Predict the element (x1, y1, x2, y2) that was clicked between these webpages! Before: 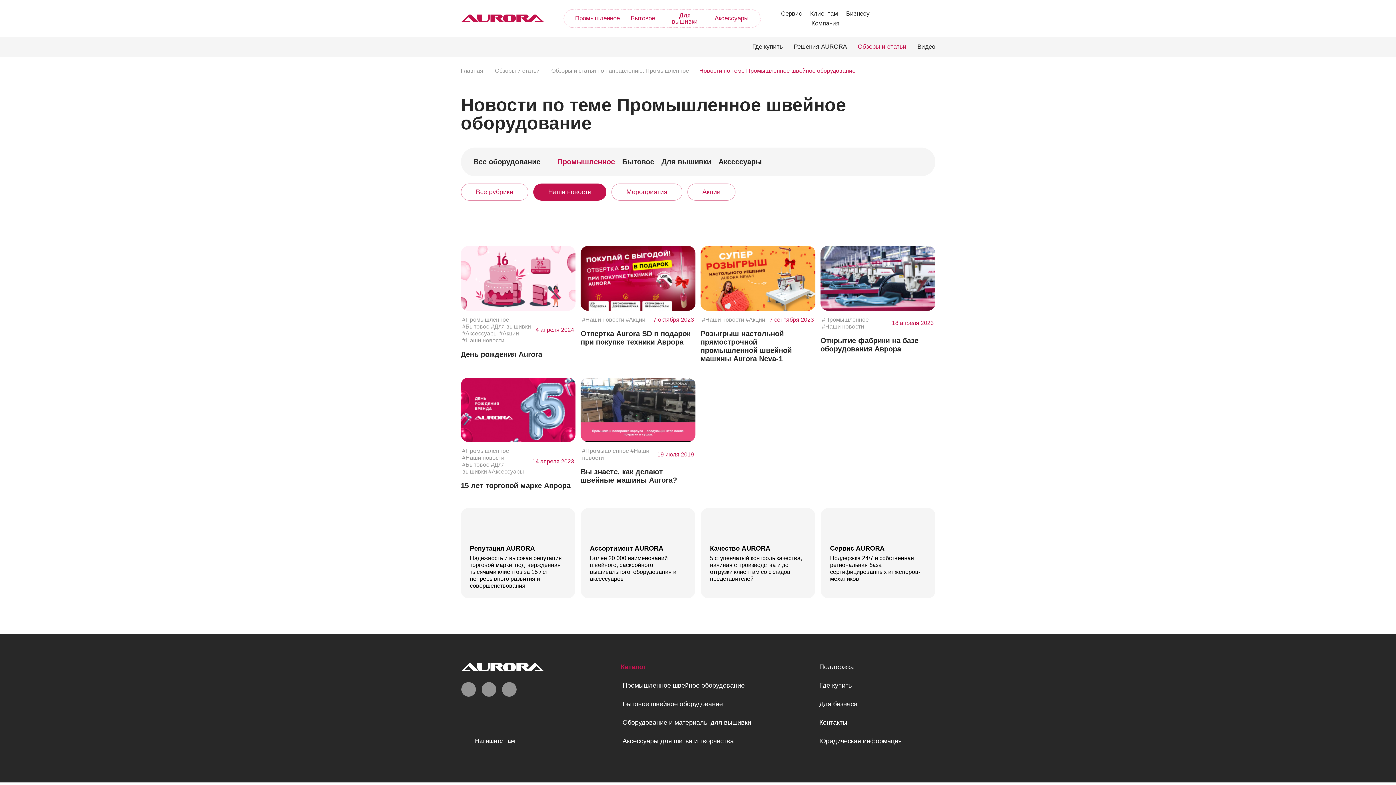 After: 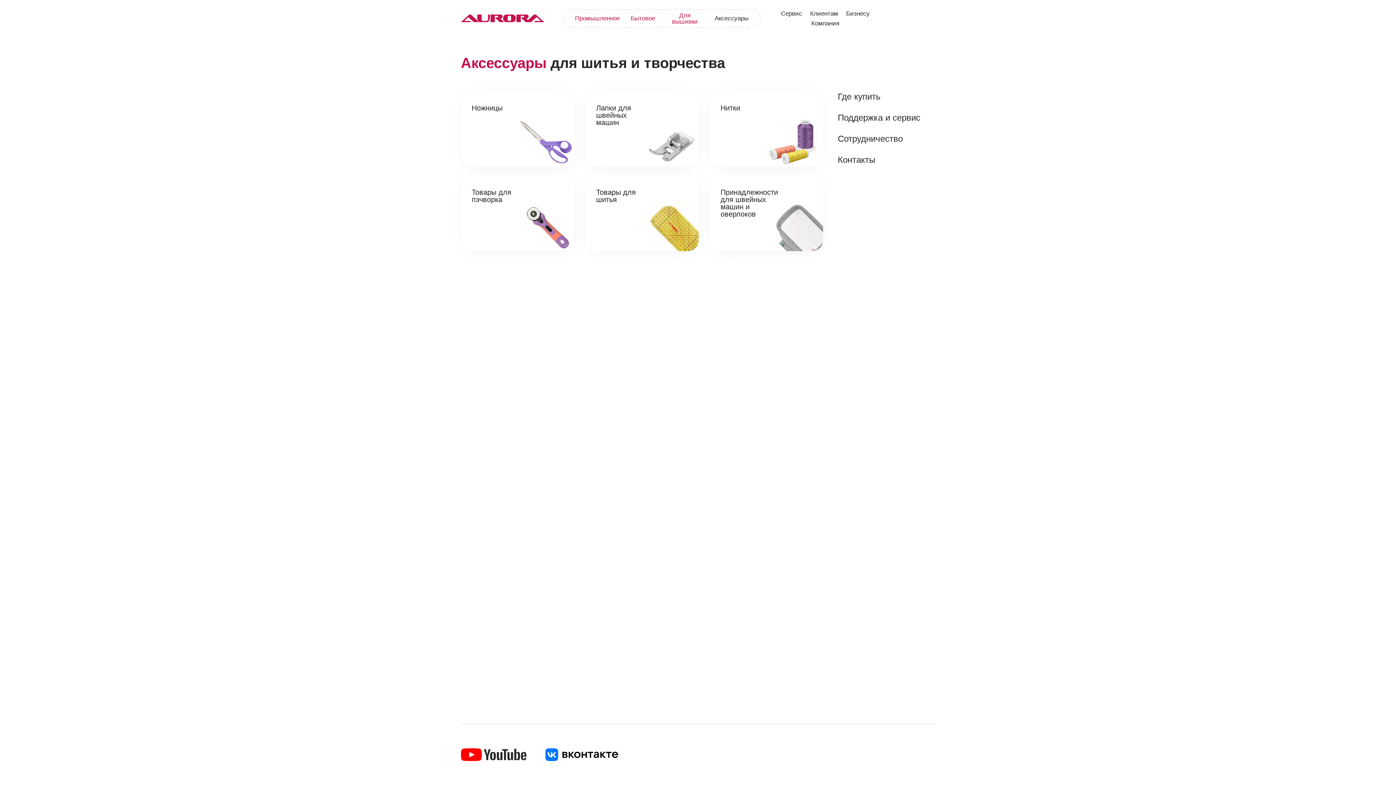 Action: bbox: (709, 13, 754, 23) label: Аксессуары